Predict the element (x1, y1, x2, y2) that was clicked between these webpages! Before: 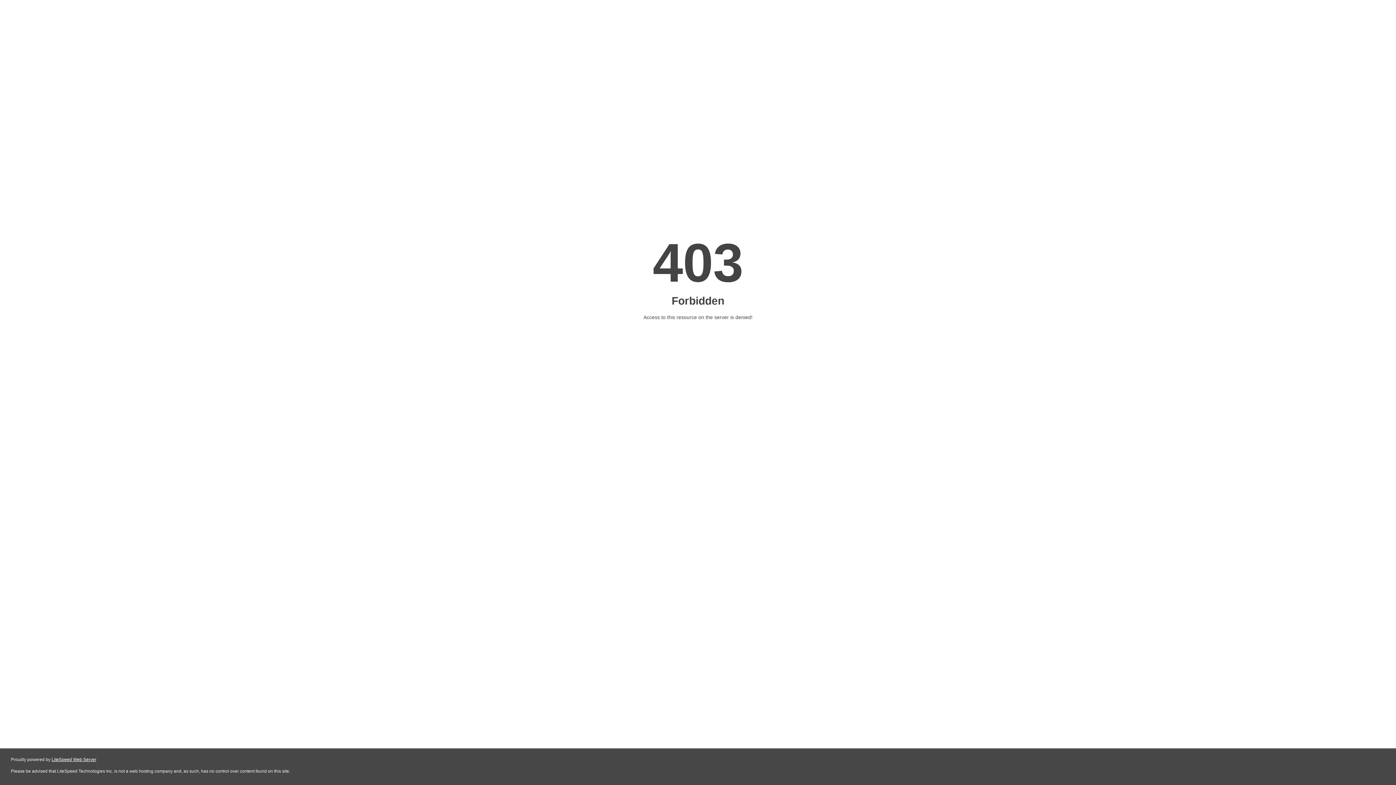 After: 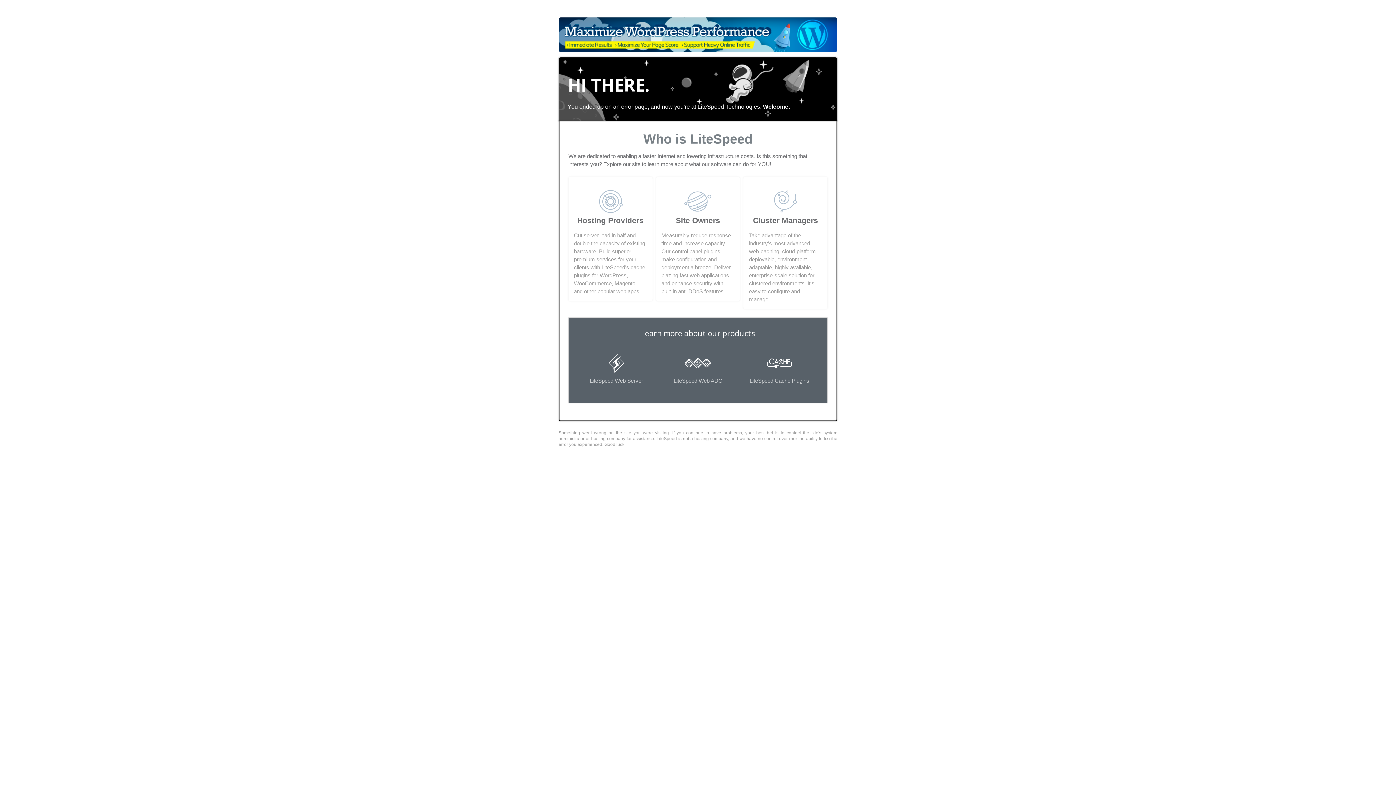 Action: bbox: (51, 757, 96, 762) label: LiteSpeed Web Server